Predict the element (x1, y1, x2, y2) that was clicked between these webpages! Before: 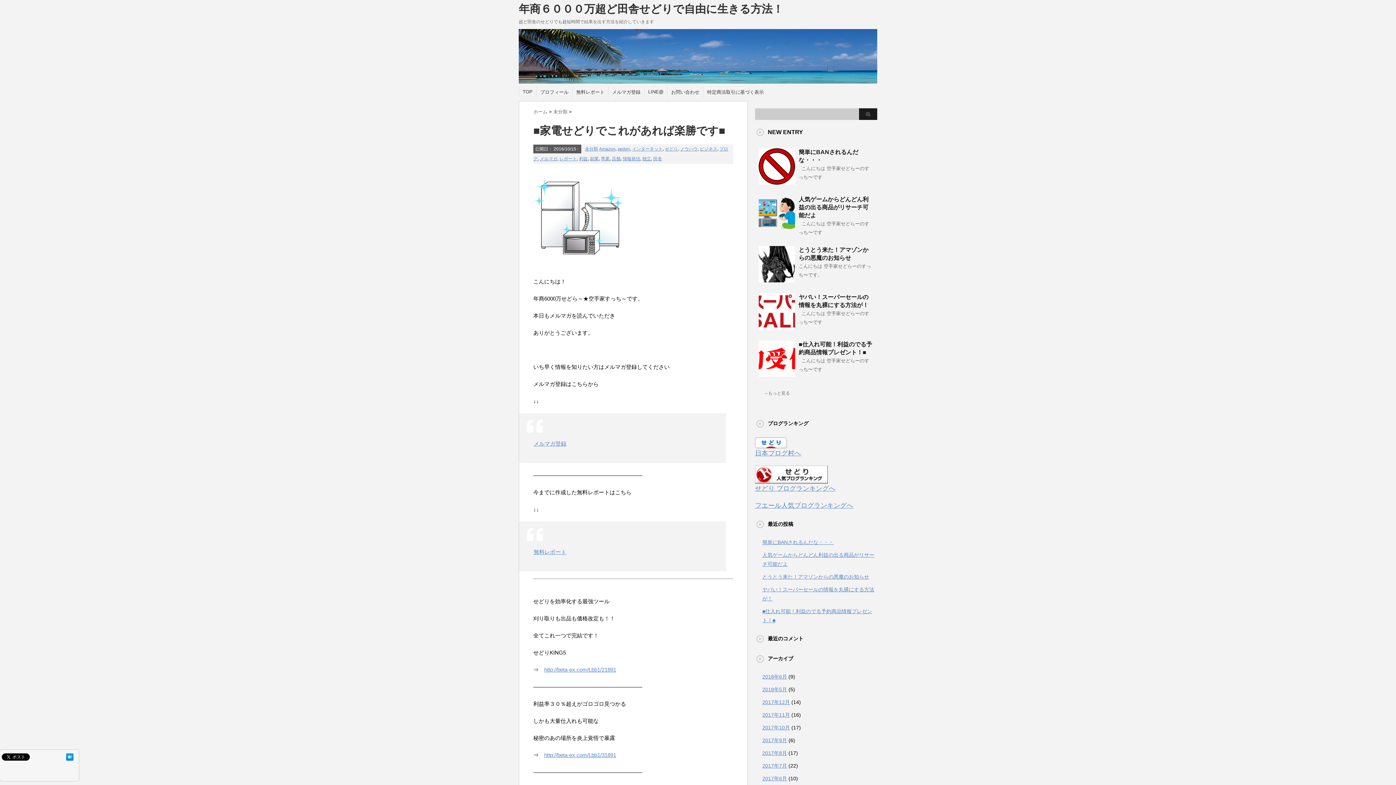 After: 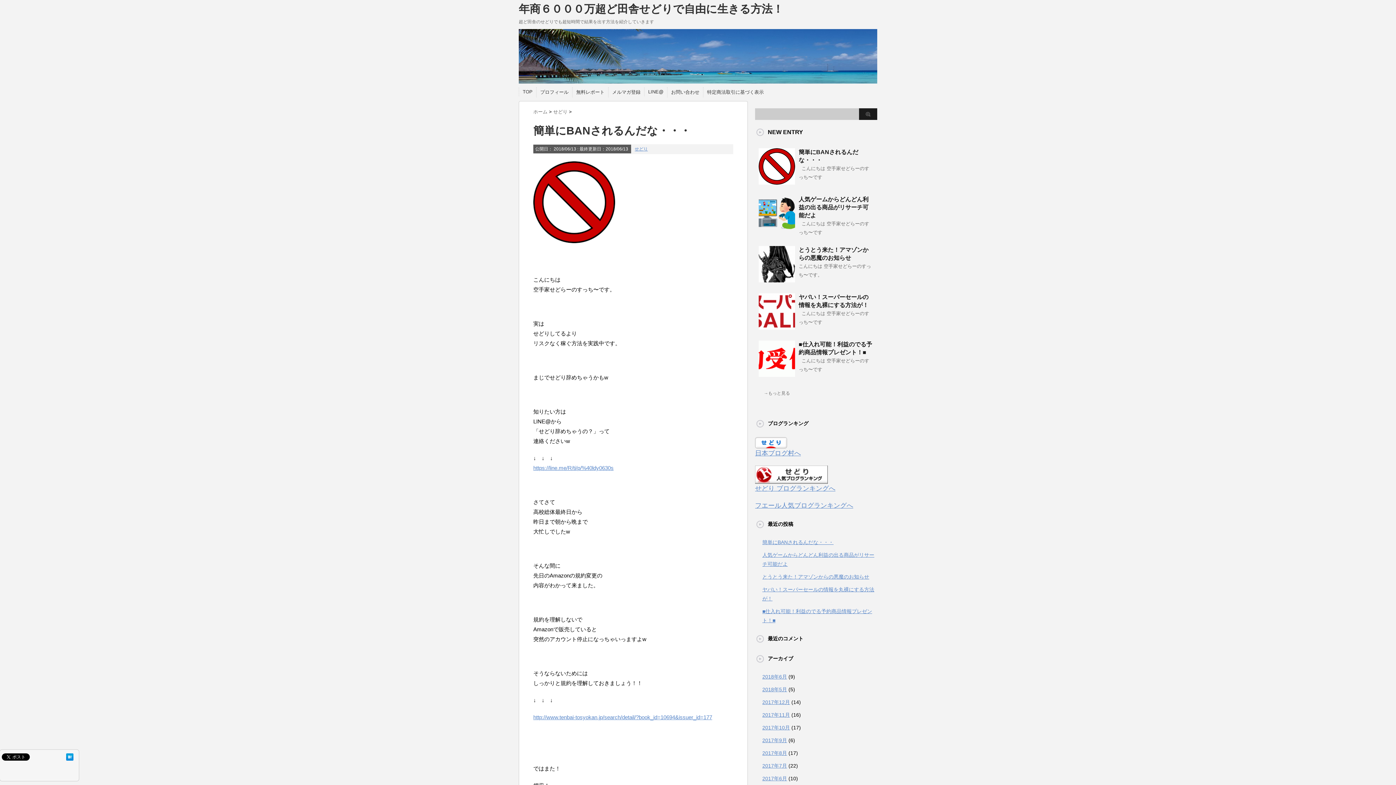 Action: label: 簡単にBANされるんだな・・・ bbox: (762, 539, 833, 545)